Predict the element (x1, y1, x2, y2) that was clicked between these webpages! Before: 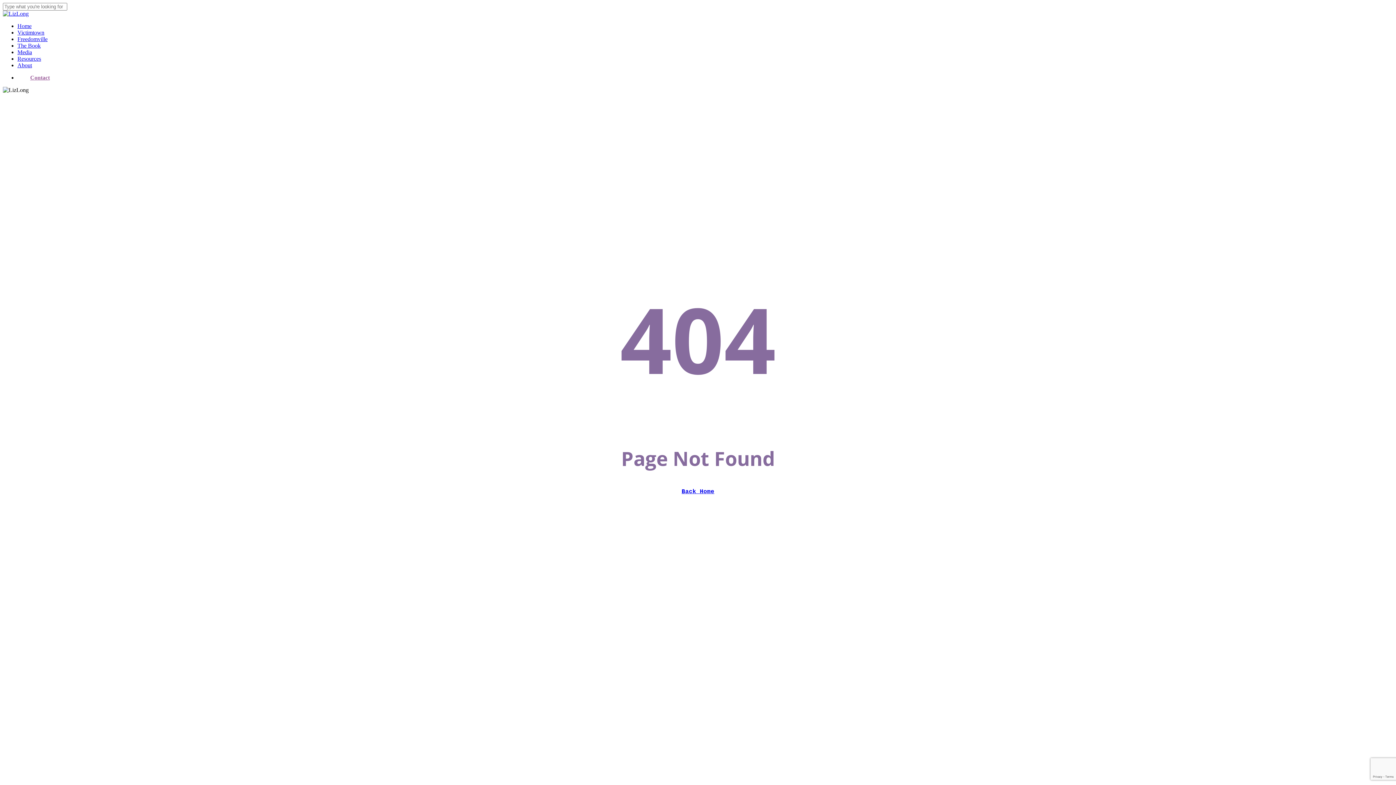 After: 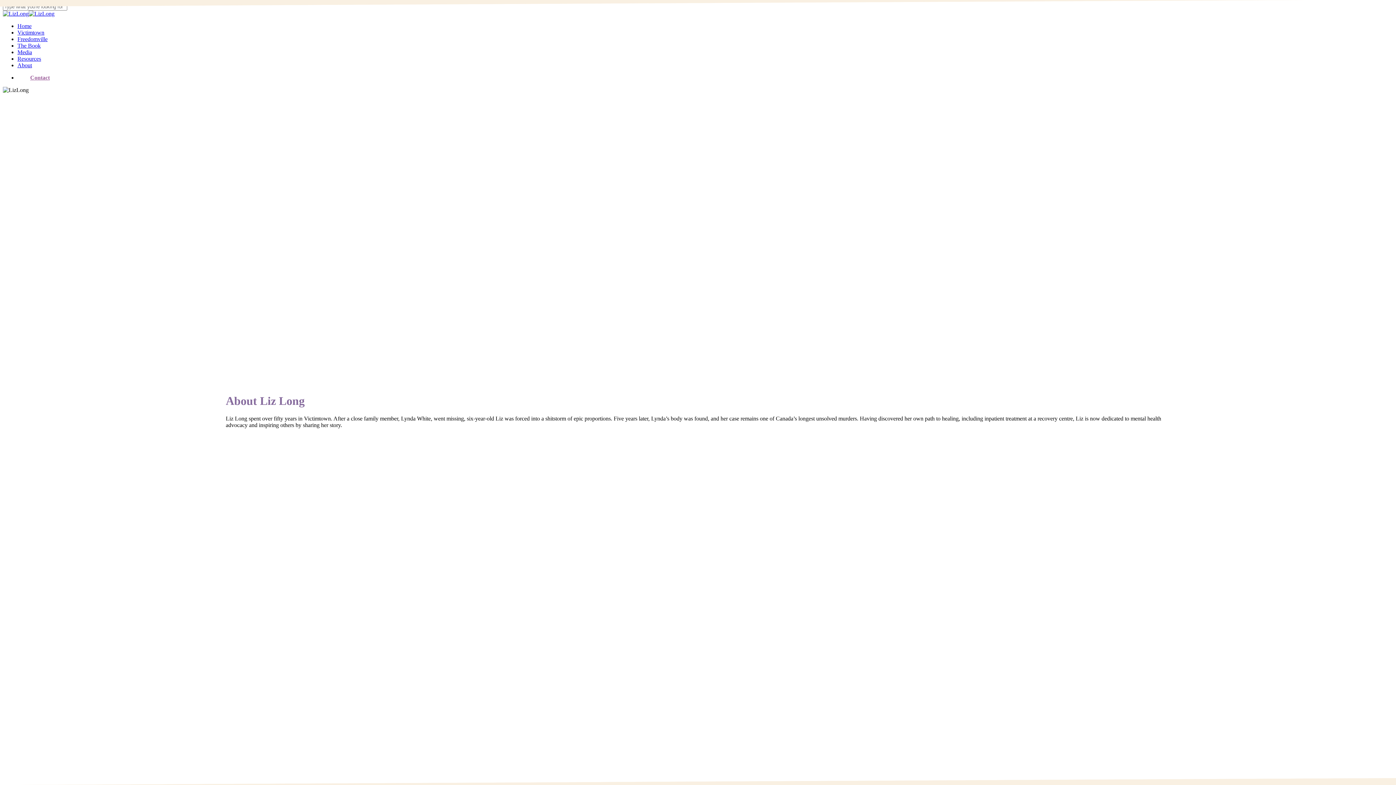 Action: label: About bbox: (17, 62, 32, 68)